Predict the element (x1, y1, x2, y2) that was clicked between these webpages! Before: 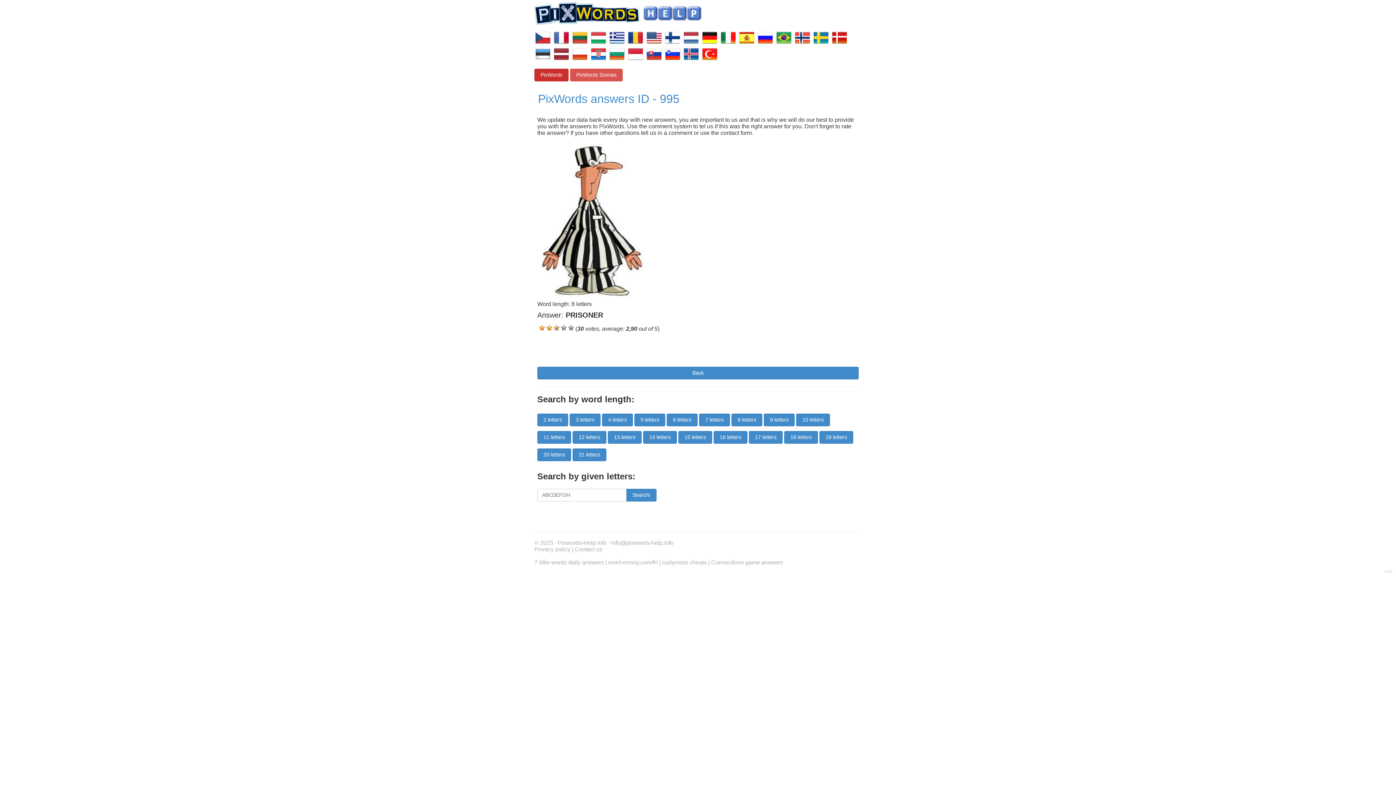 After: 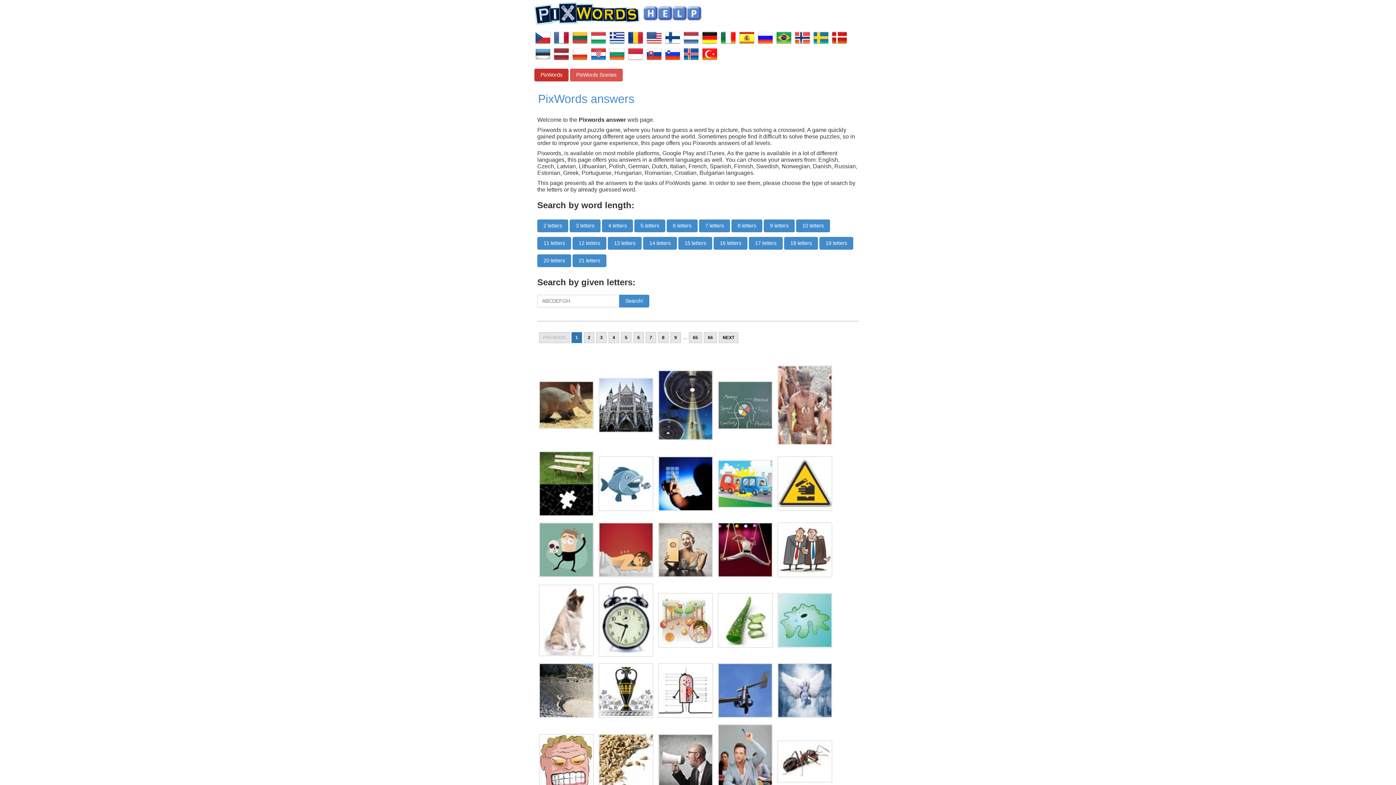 Action: label: Back bbox: (537, 366, 858, 379)